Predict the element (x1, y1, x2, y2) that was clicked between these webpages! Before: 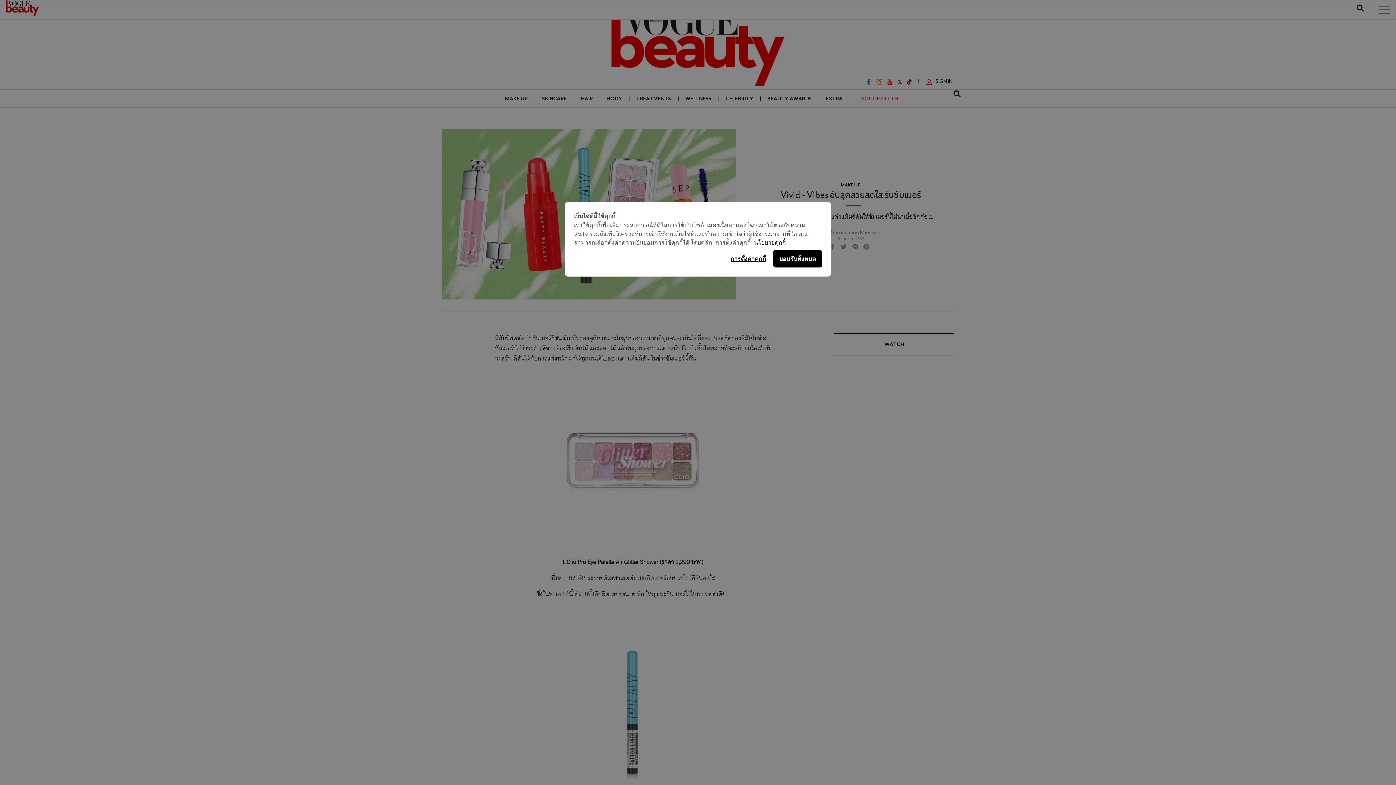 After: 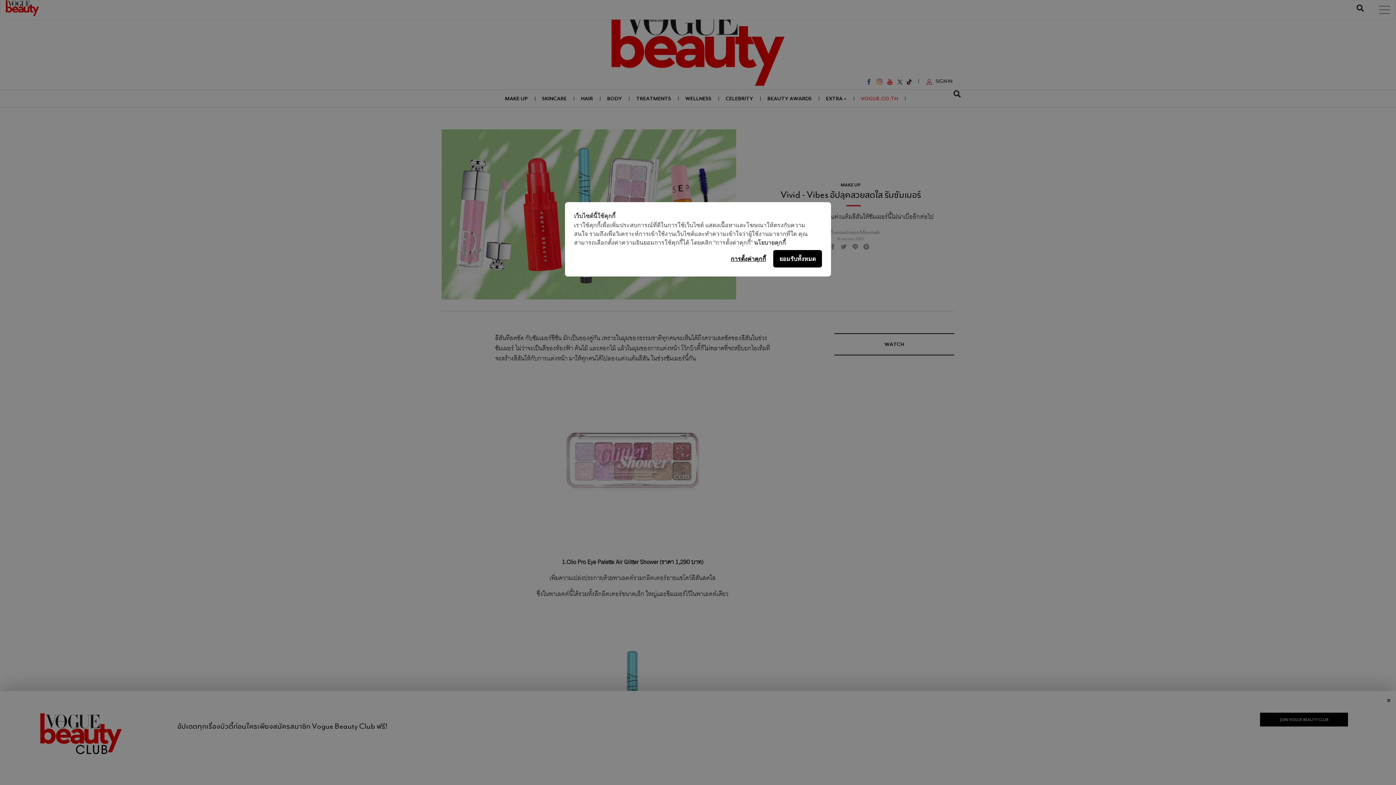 Action: label: นโยบายคุกกี้ bbox: (754, 239, 786, 245)